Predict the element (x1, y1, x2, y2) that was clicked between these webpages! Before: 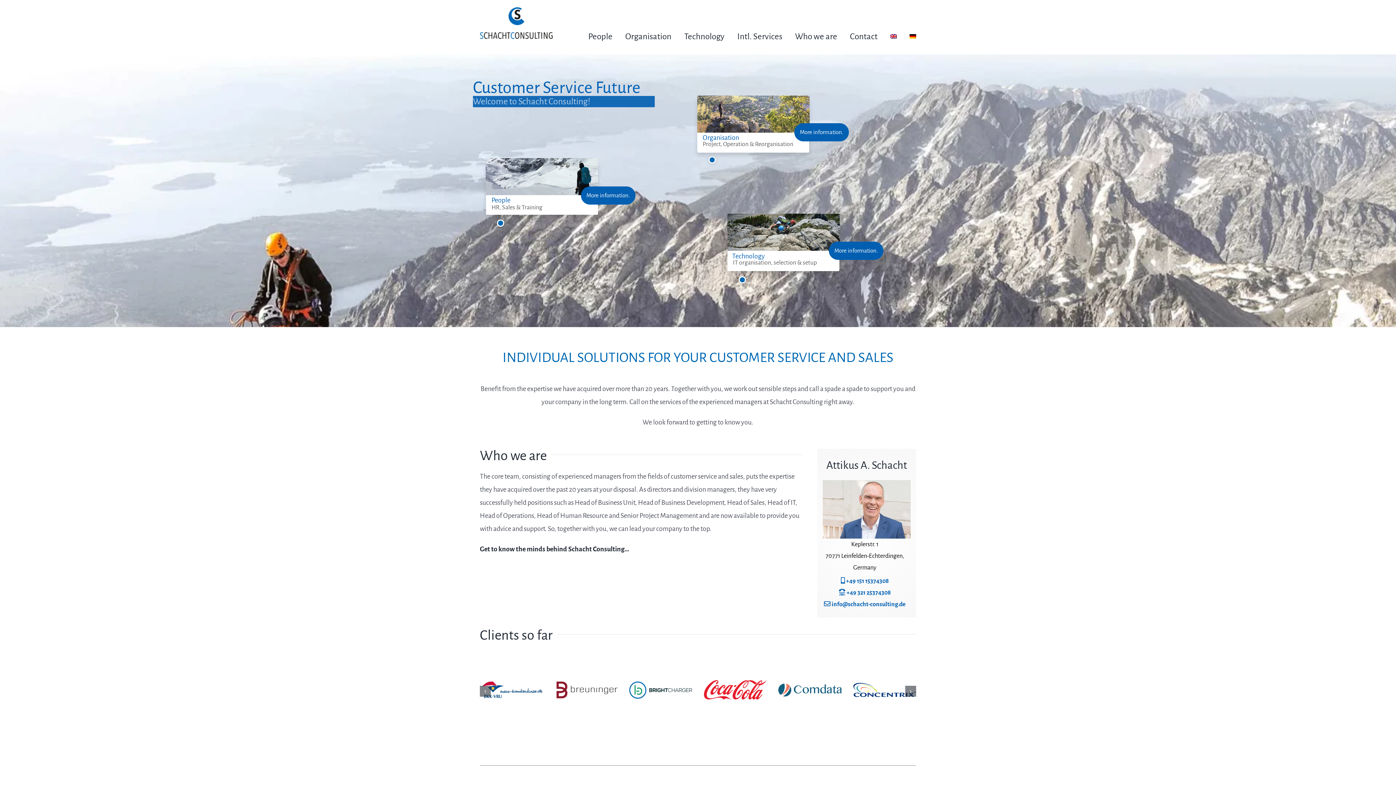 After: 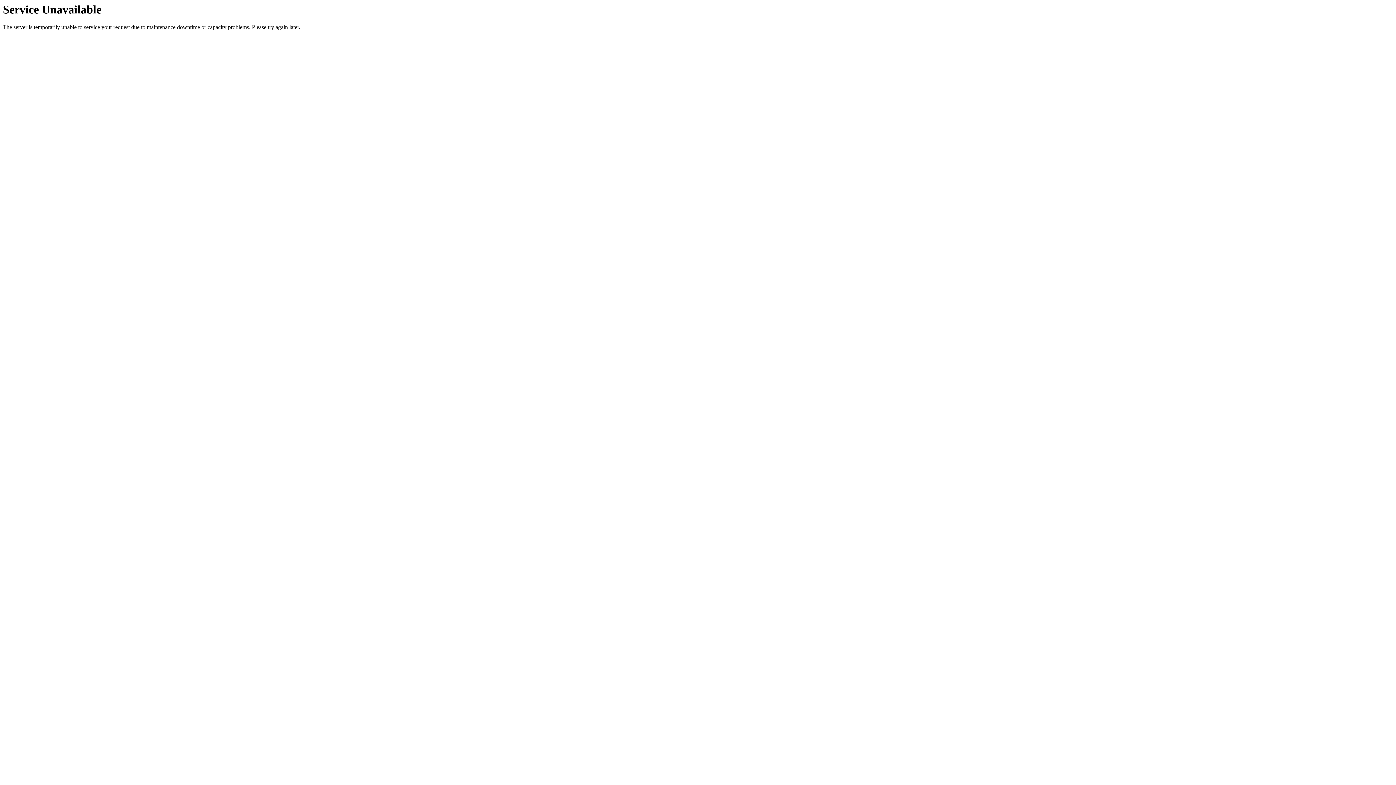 Action: bbox: (479, 545, 629, 553) label: Get to know the minds behind Schacht Consulting…